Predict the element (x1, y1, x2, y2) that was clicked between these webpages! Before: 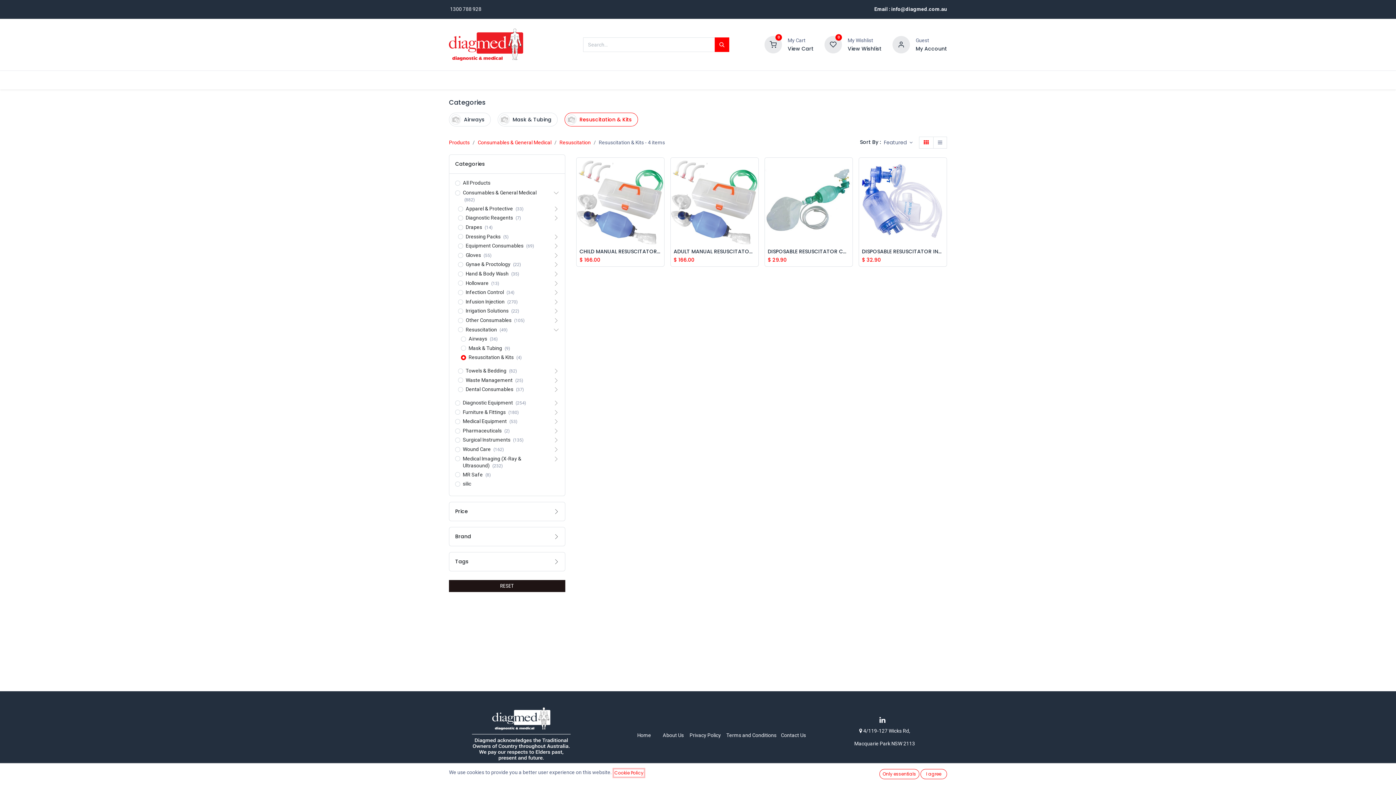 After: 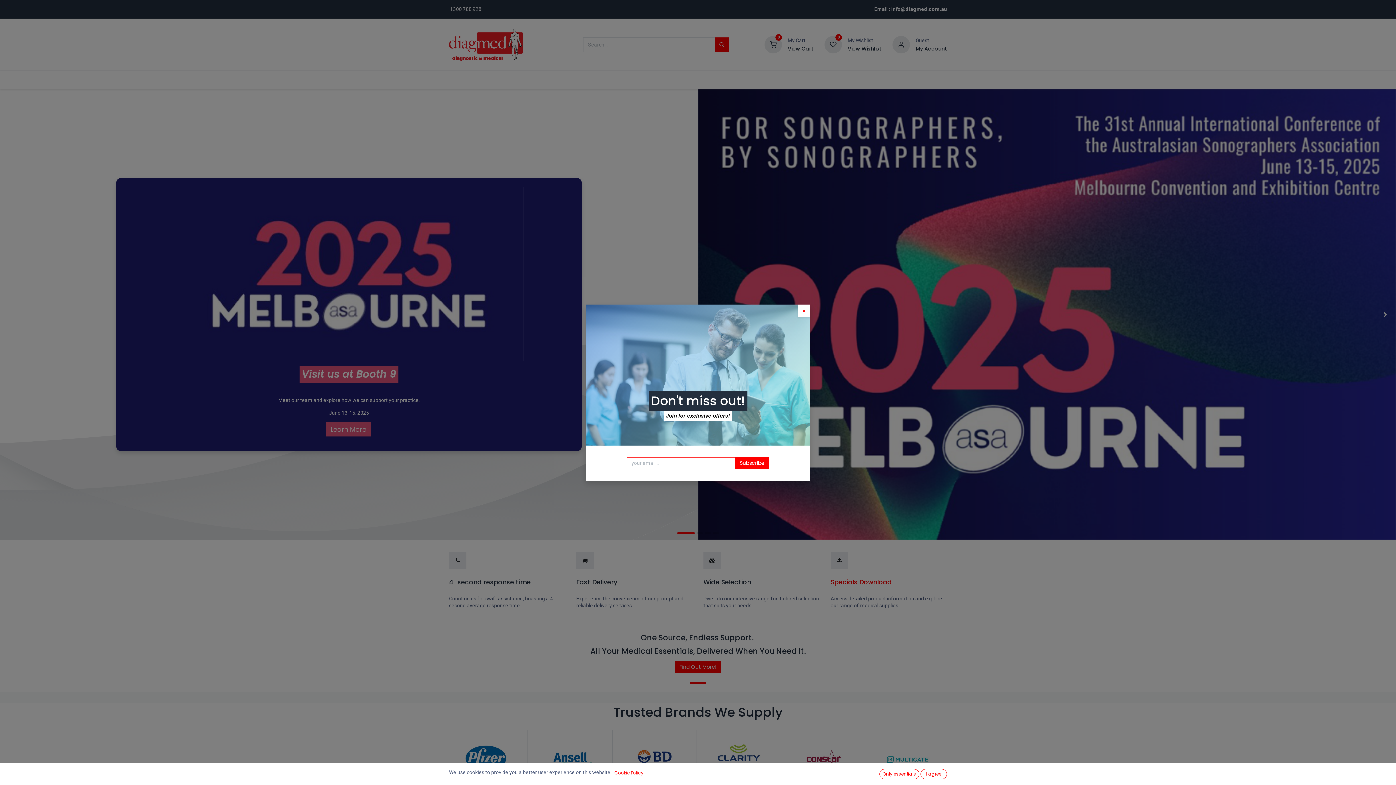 Action: bbox: (494, 712, 528, 744)